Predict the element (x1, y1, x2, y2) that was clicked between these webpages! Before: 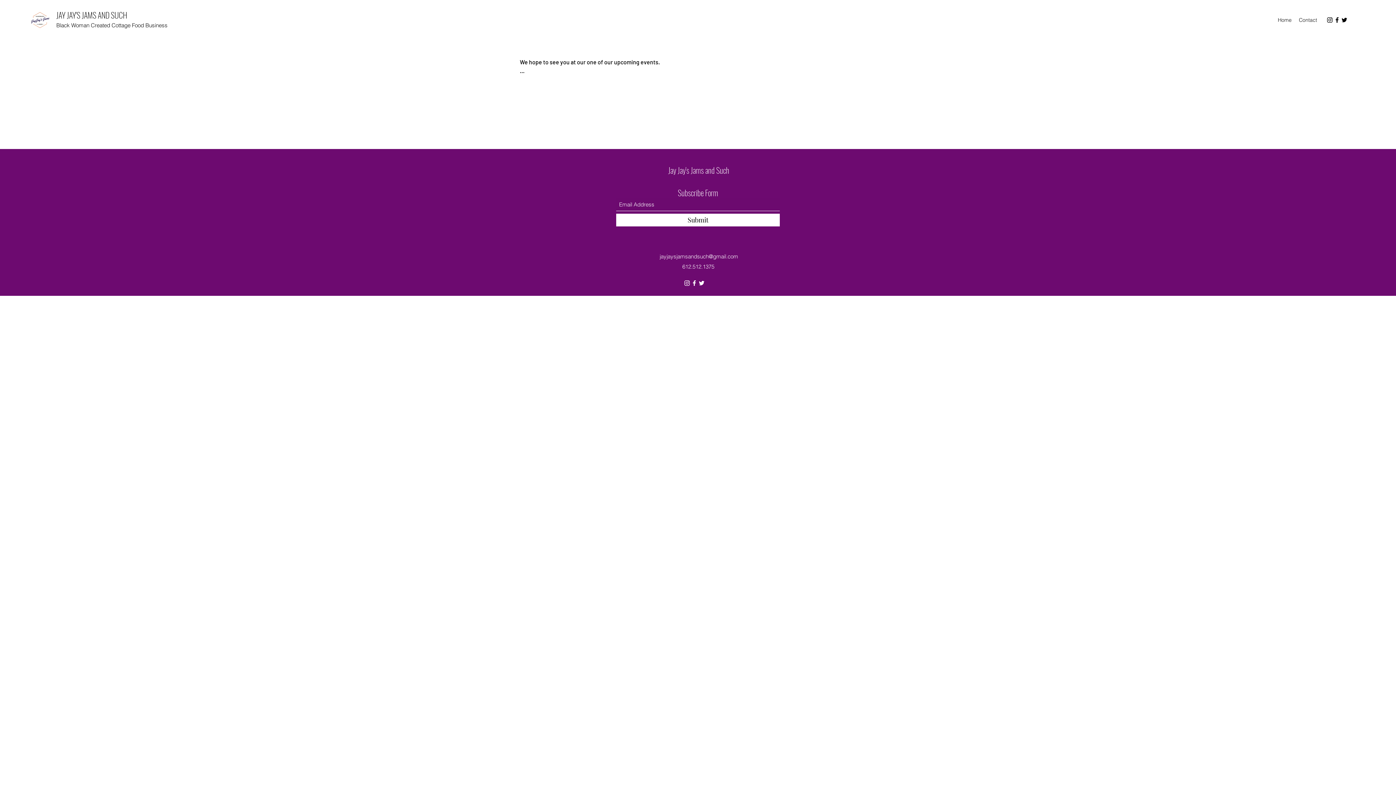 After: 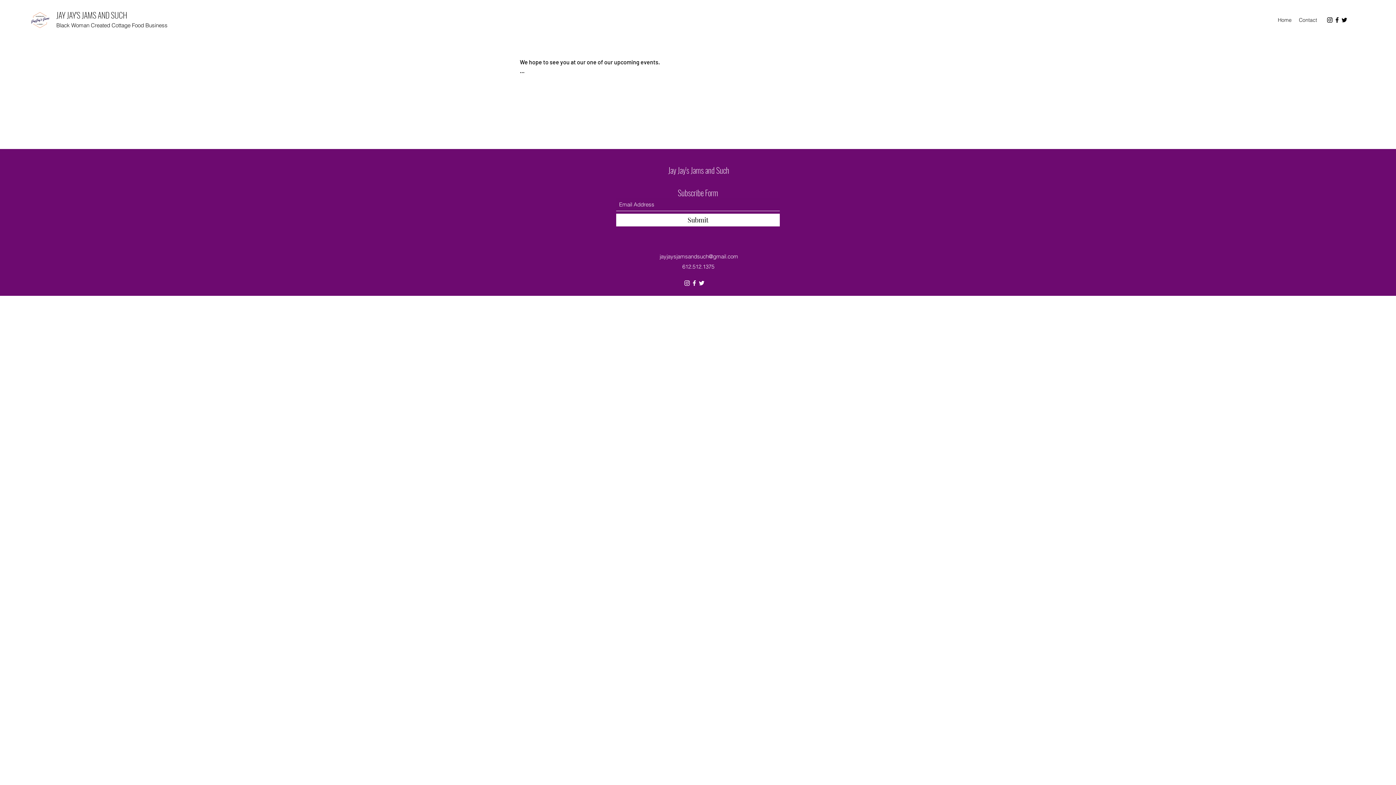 Action: label: jayjaysjamsandsuch@gmail.com bbox: (659, 253, 738, 260)